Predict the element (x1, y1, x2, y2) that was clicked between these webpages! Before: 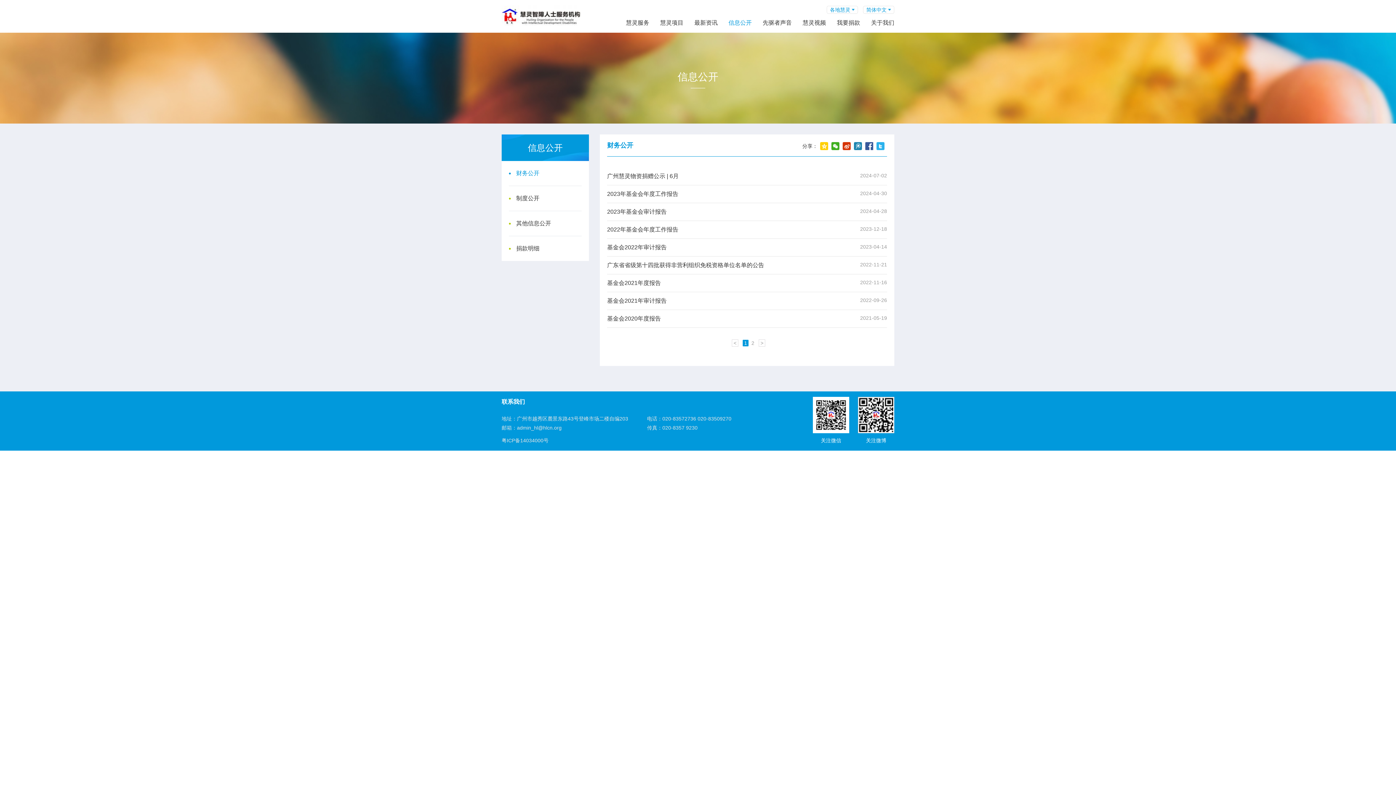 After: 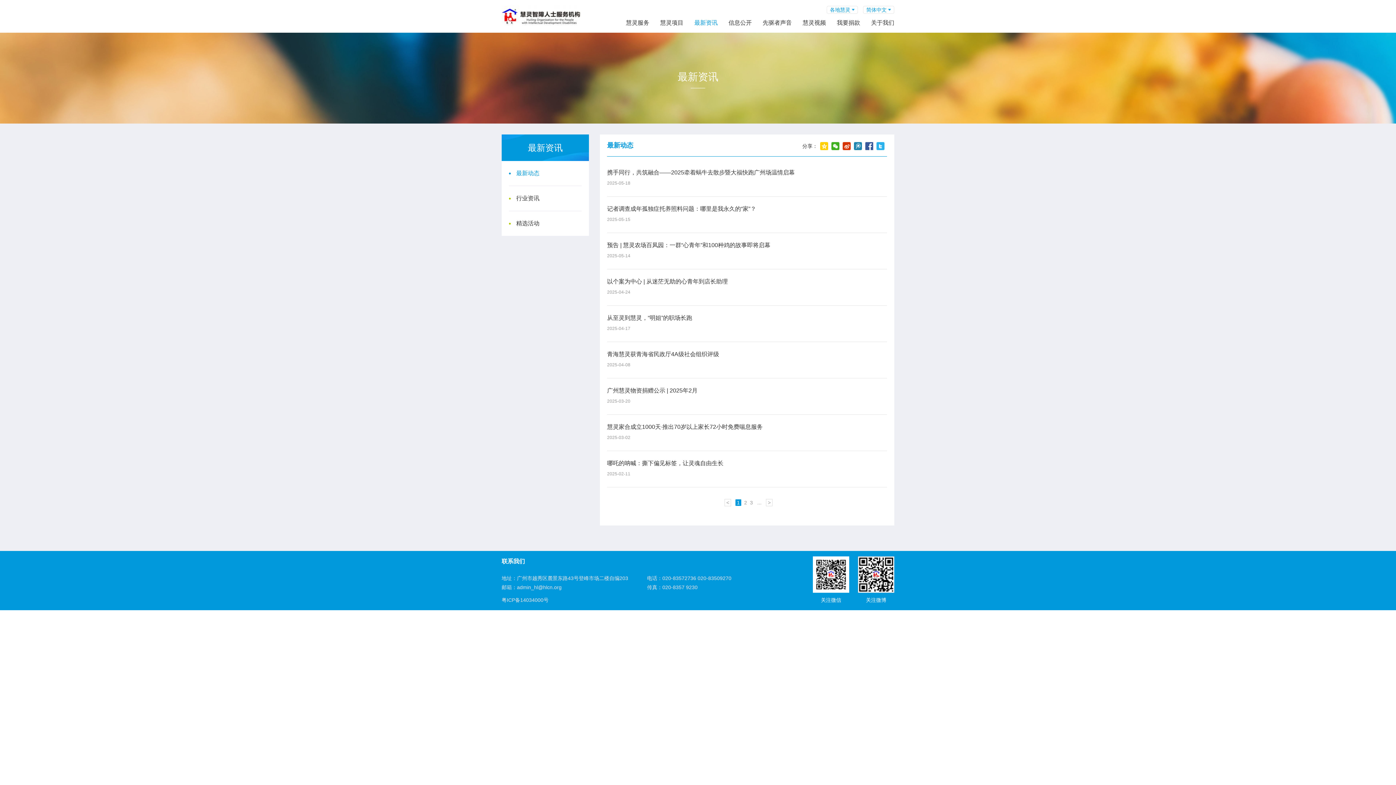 Action: bbox: (694, 19, 717, 25) label: 最新资讯